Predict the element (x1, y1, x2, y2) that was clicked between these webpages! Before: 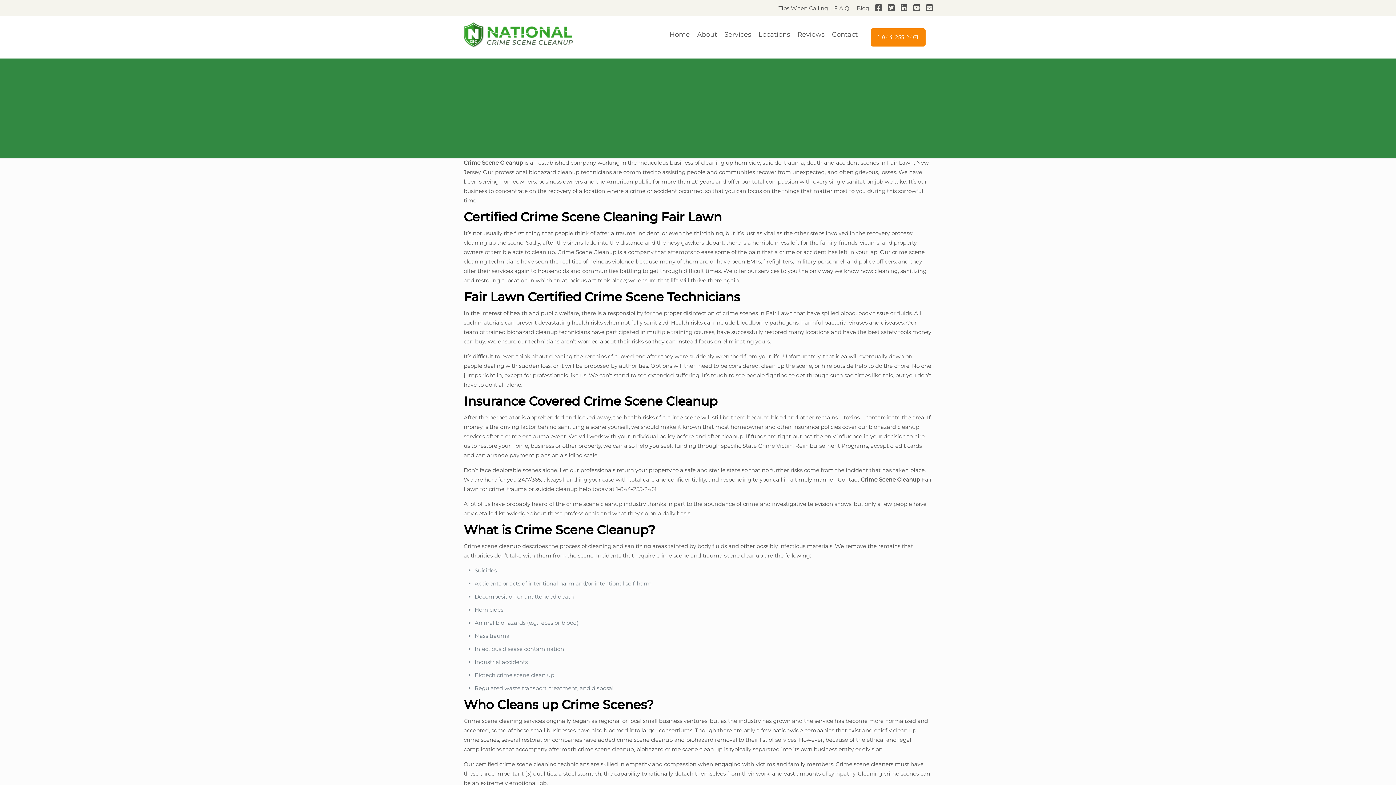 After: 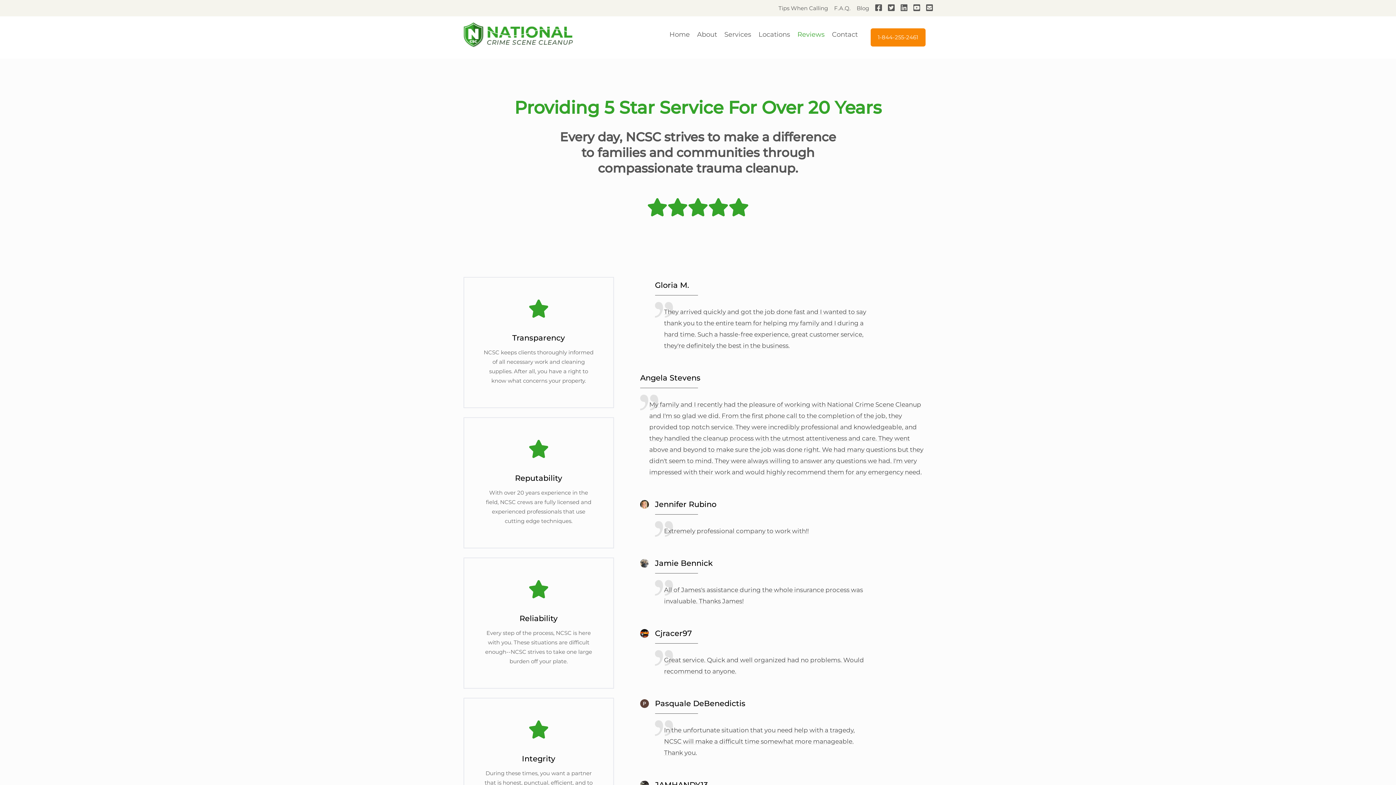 Action: label: Reviews bbox: (794, 16, 828, 52)